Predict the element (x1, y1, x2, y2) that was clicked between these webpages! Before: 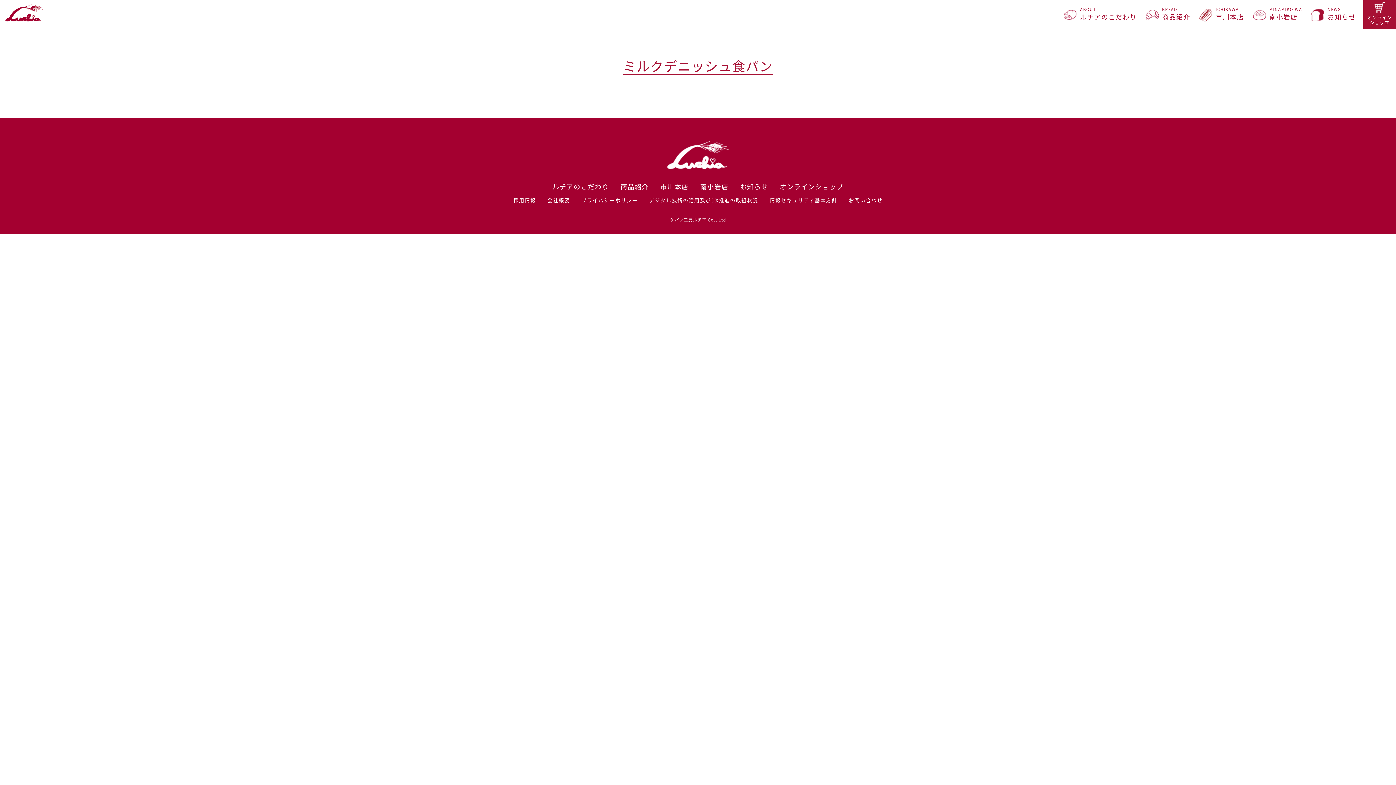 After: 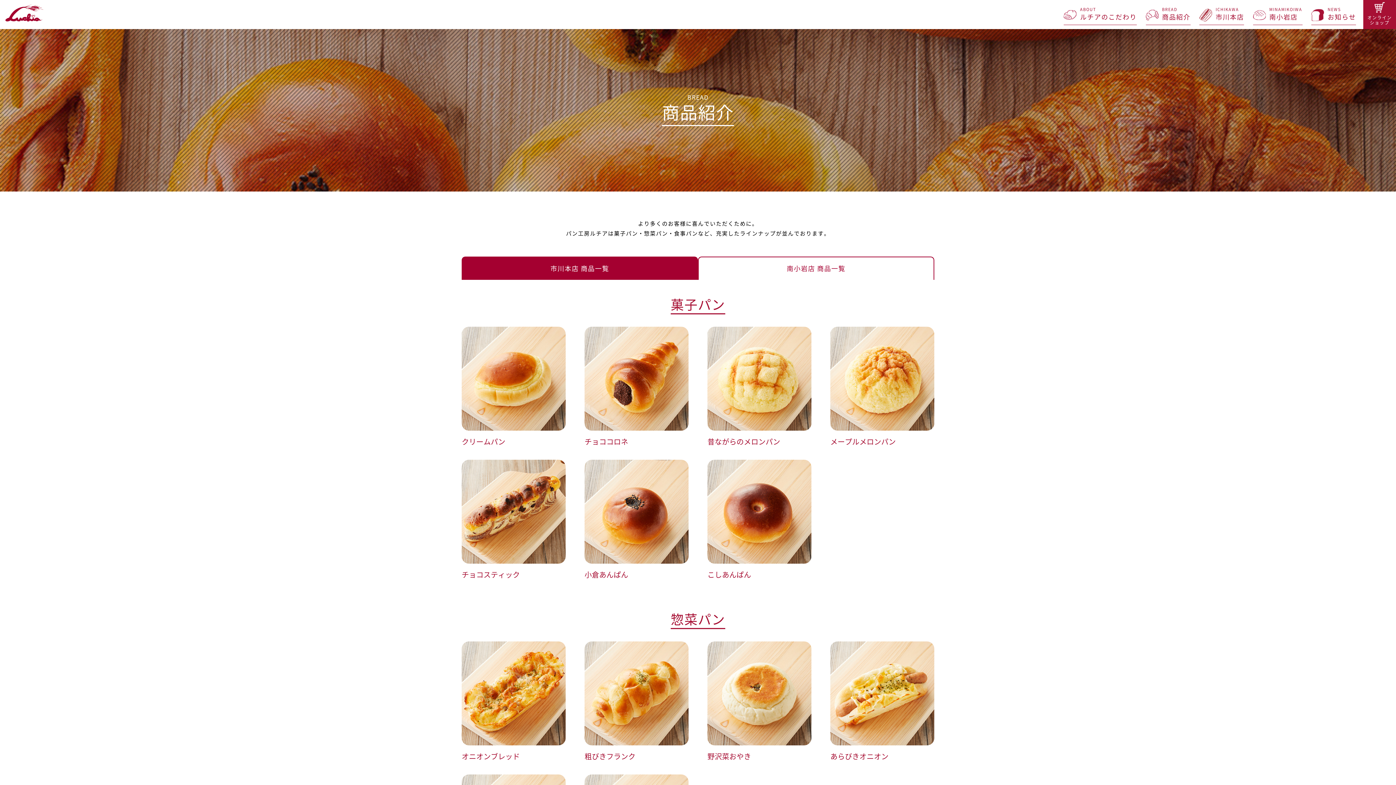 Action: bbox: (1146, 7, 1190, 25) label: 	
BREAD
商品紹介